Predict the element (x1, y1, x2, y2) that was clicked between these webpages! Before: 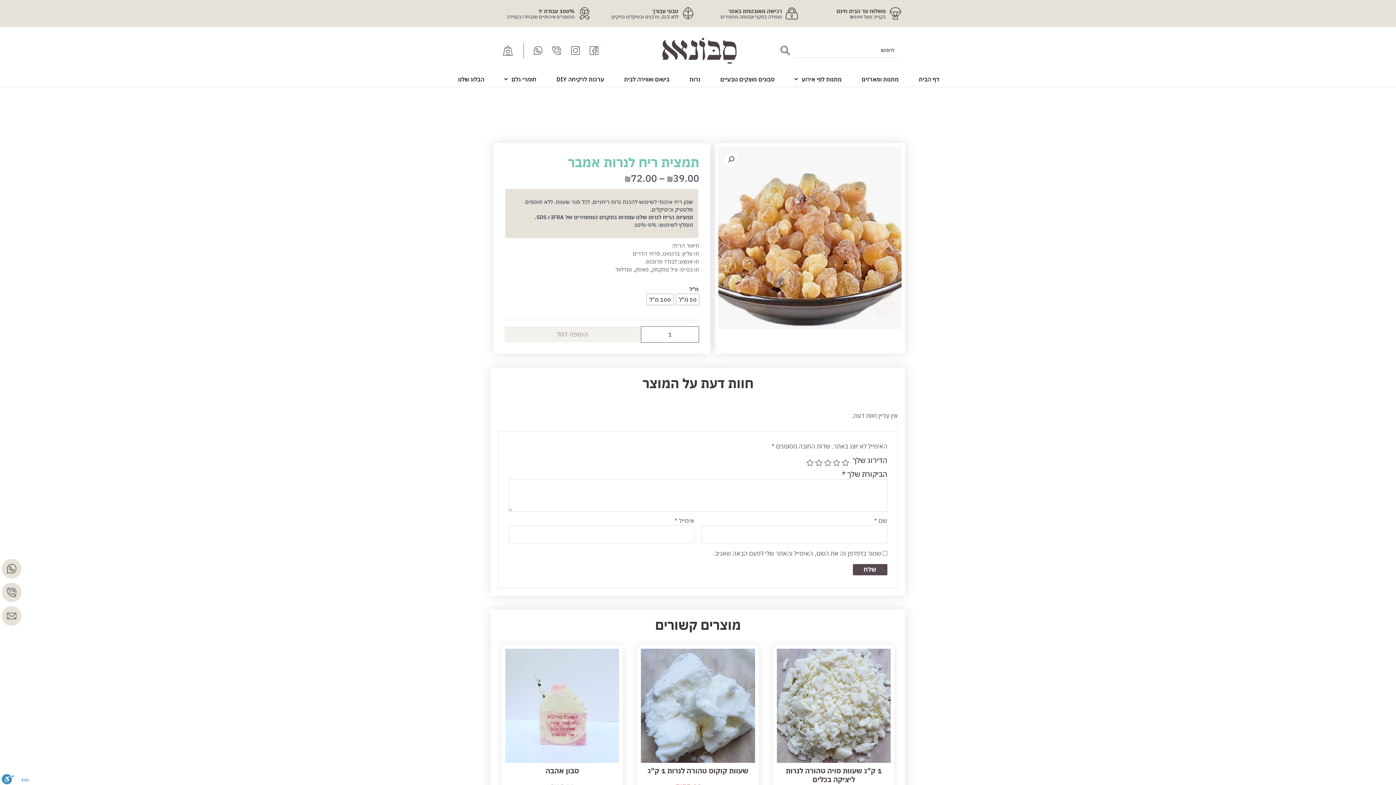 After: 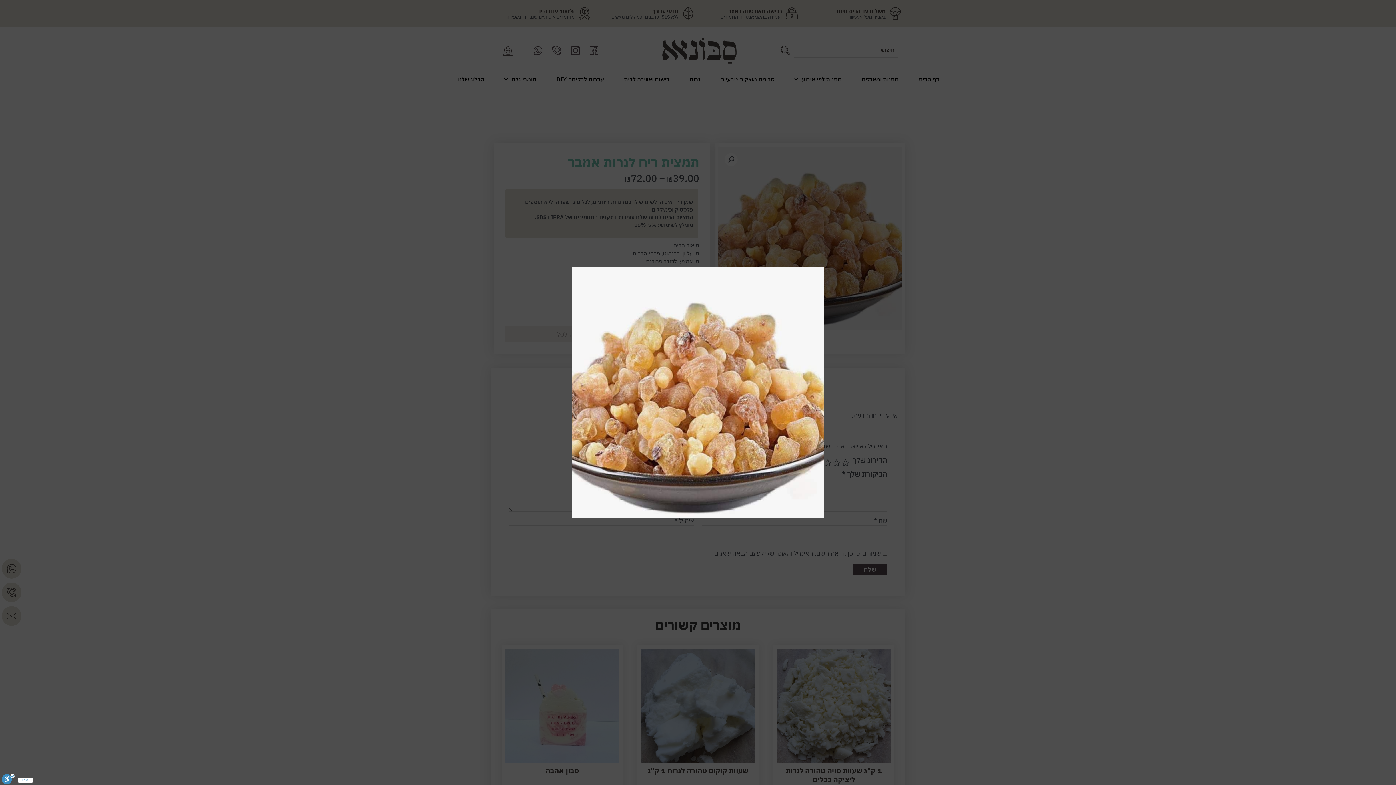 Action: bbox: (724, 152, 737, 166) label: להציג את גלריית התמונות על מסך מלא